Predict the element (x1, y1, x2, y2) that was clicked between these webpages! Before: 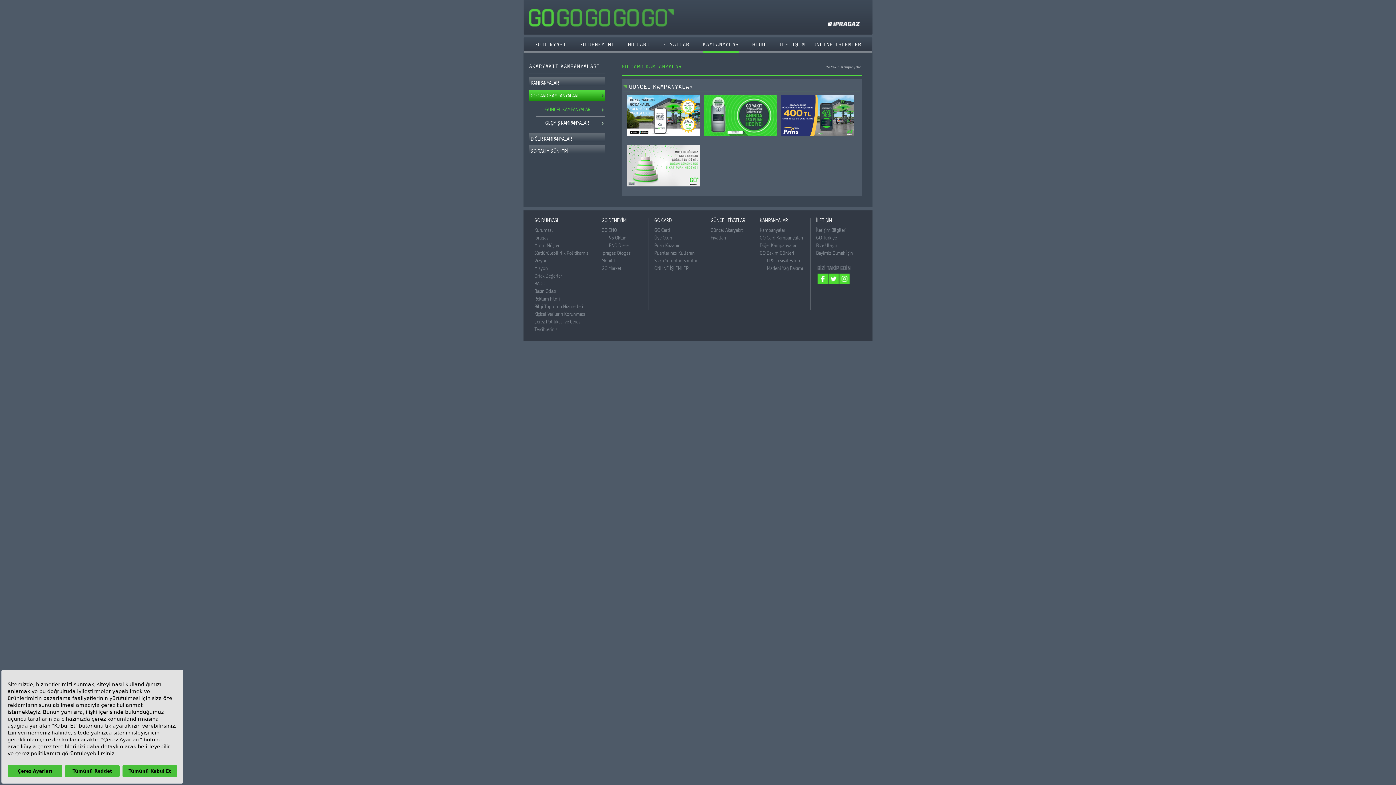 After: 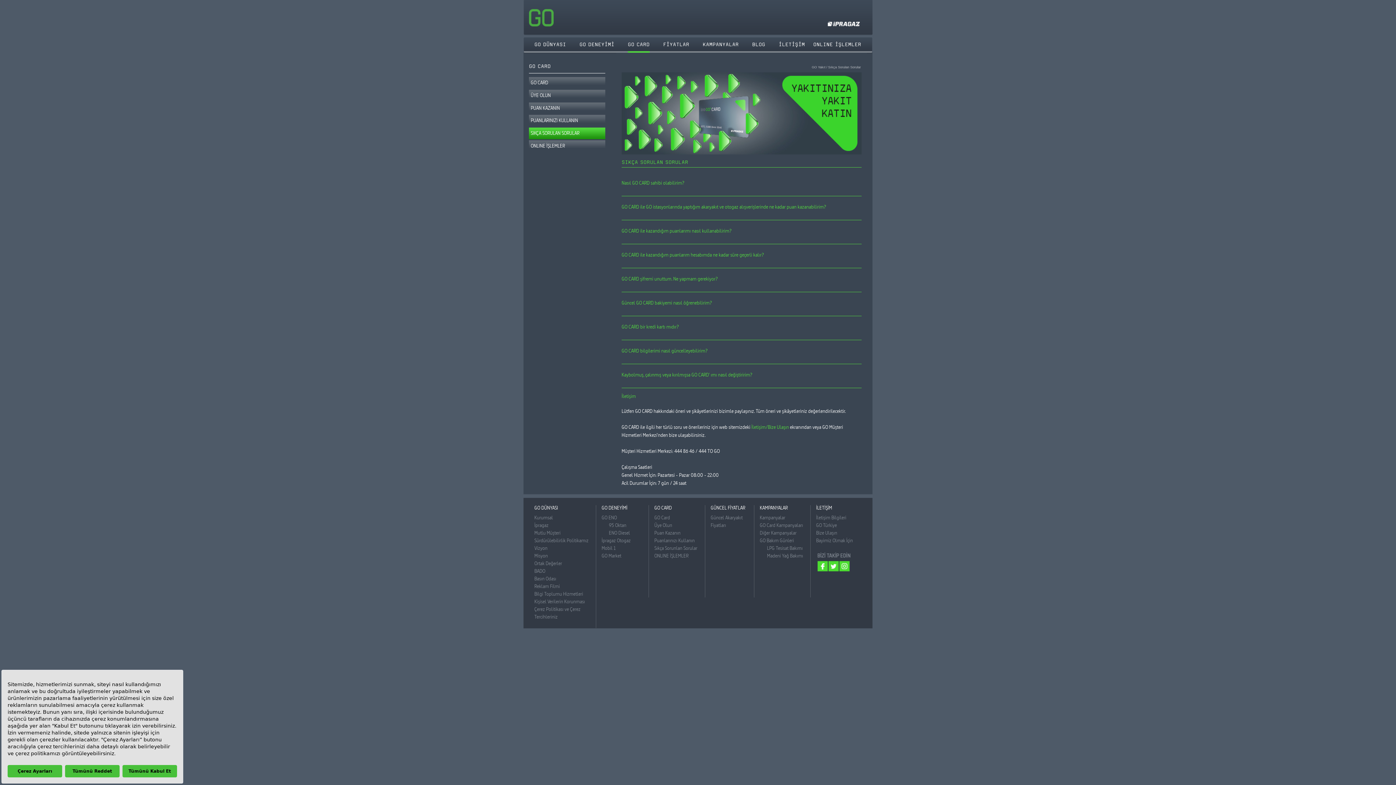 Action: label: Sıkça Sorunlan Sorular bbox: (654, 257, 697, 263)